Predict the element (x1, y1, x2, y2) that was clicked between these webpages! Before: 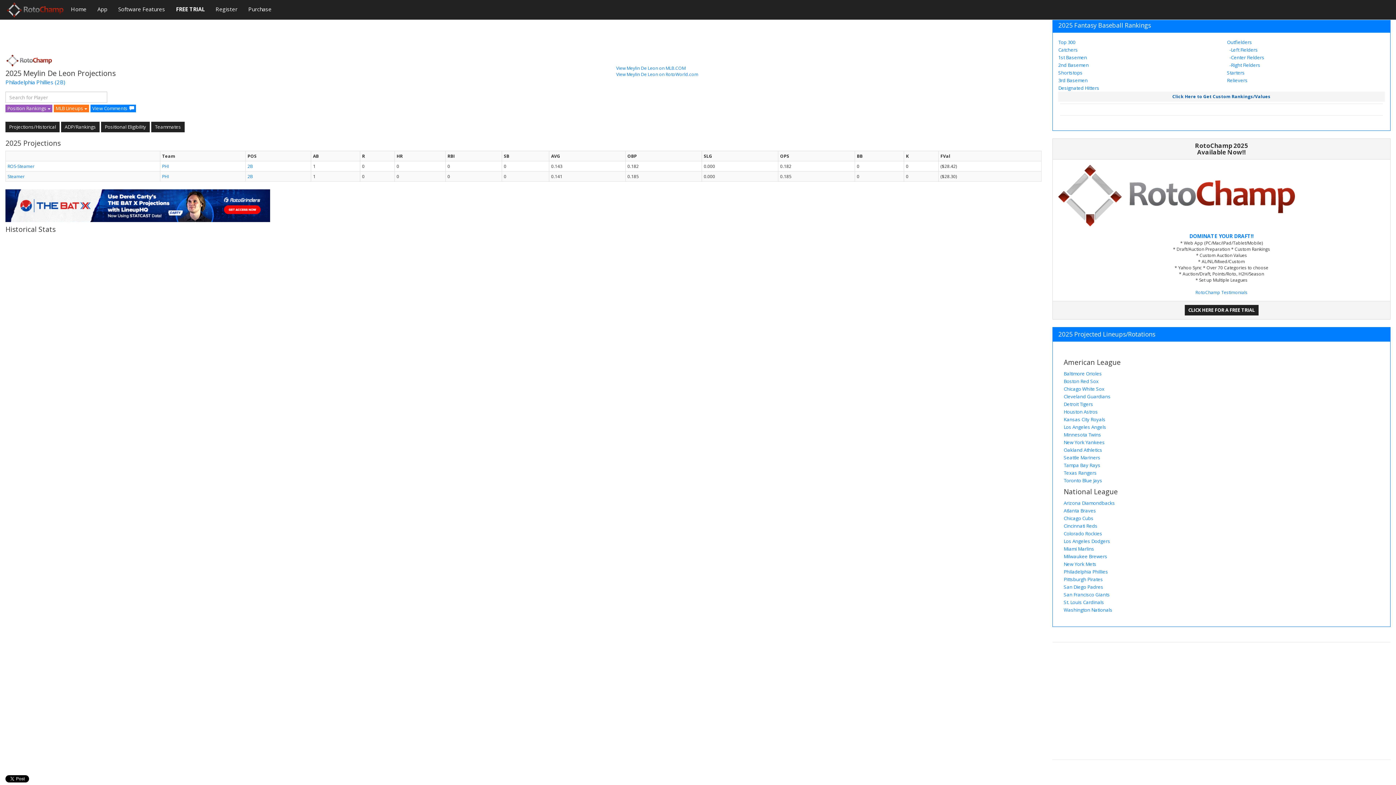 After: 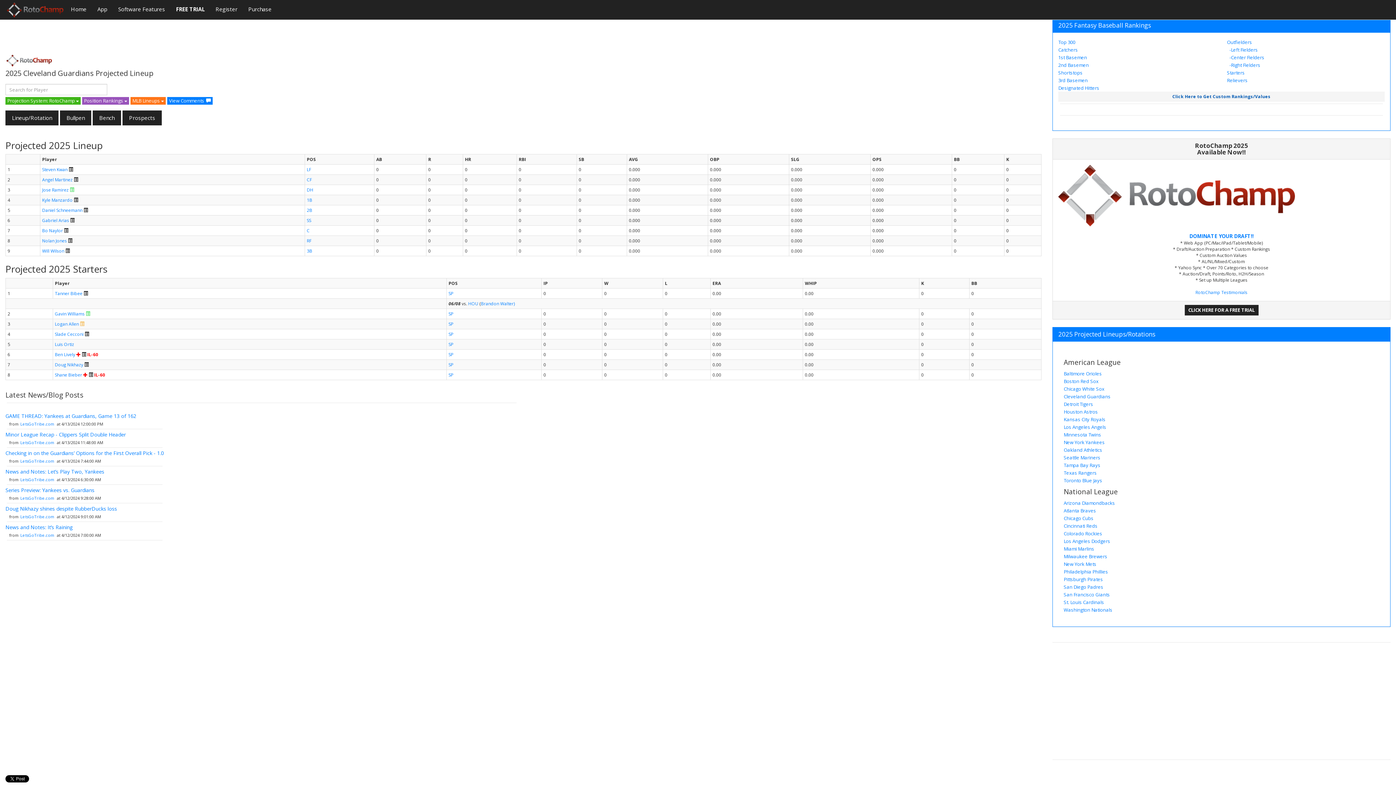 Action: label: Cleveland Guardians bbox: (1064, 393, 1110, 400)